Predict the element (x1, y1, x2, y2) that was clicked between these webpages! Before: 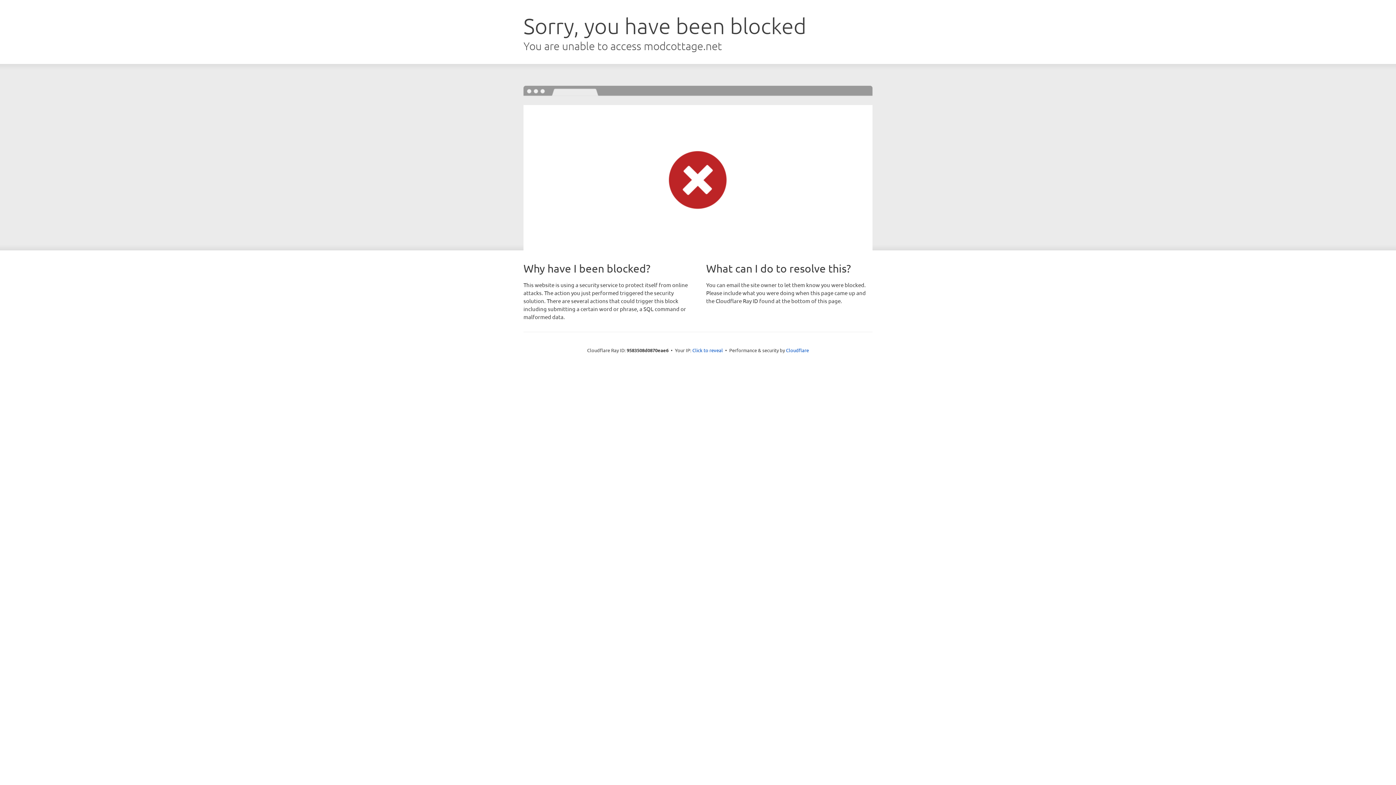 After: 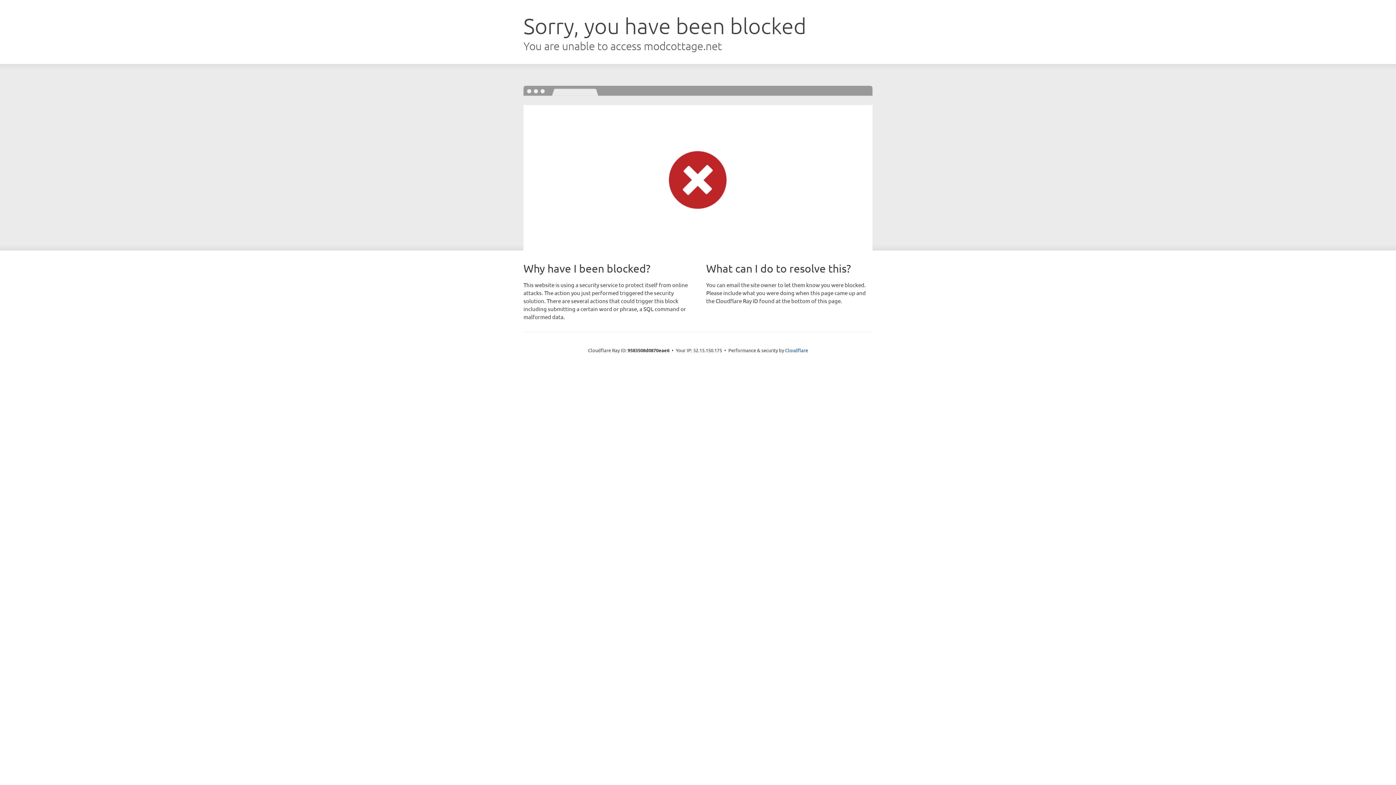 Action: label: Click to reveal bbox: (692, 346, 723, 353)